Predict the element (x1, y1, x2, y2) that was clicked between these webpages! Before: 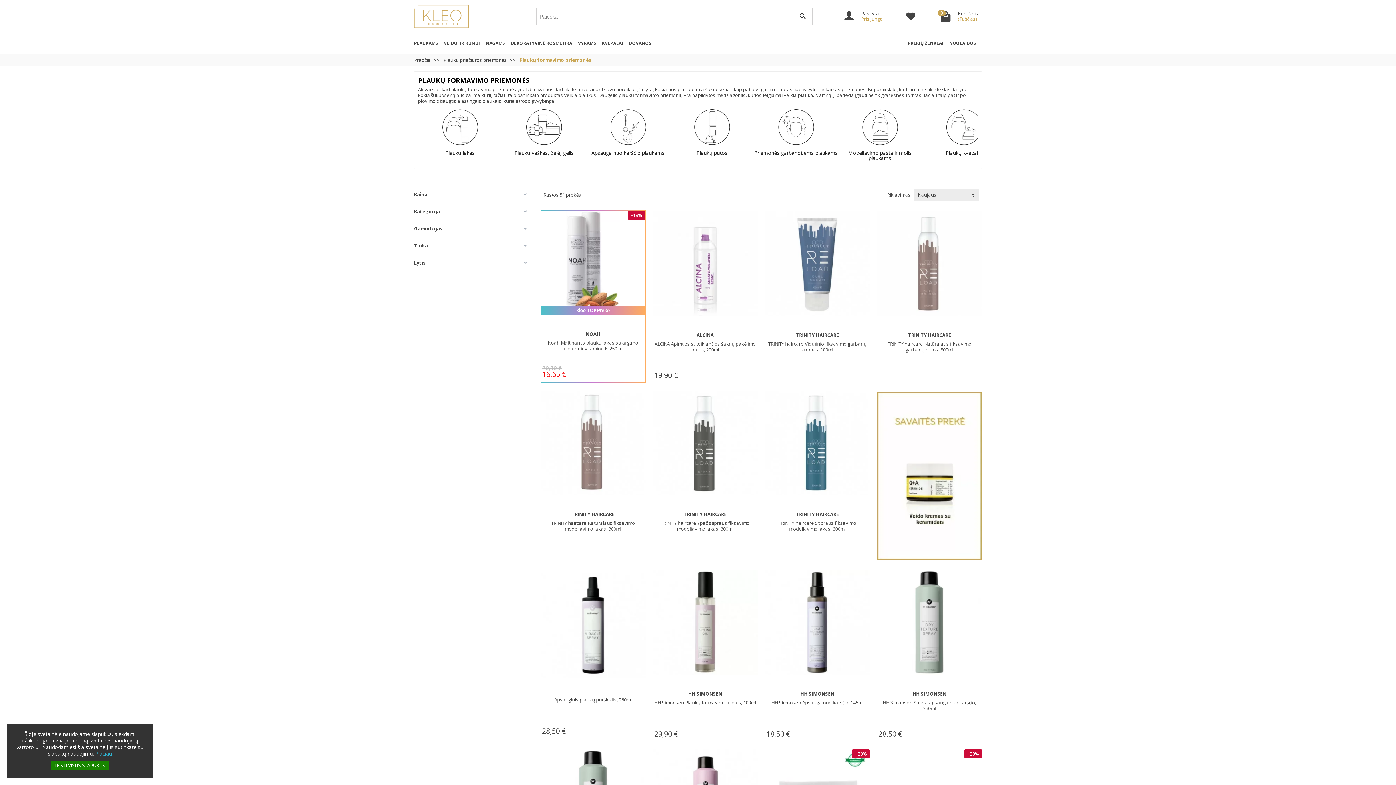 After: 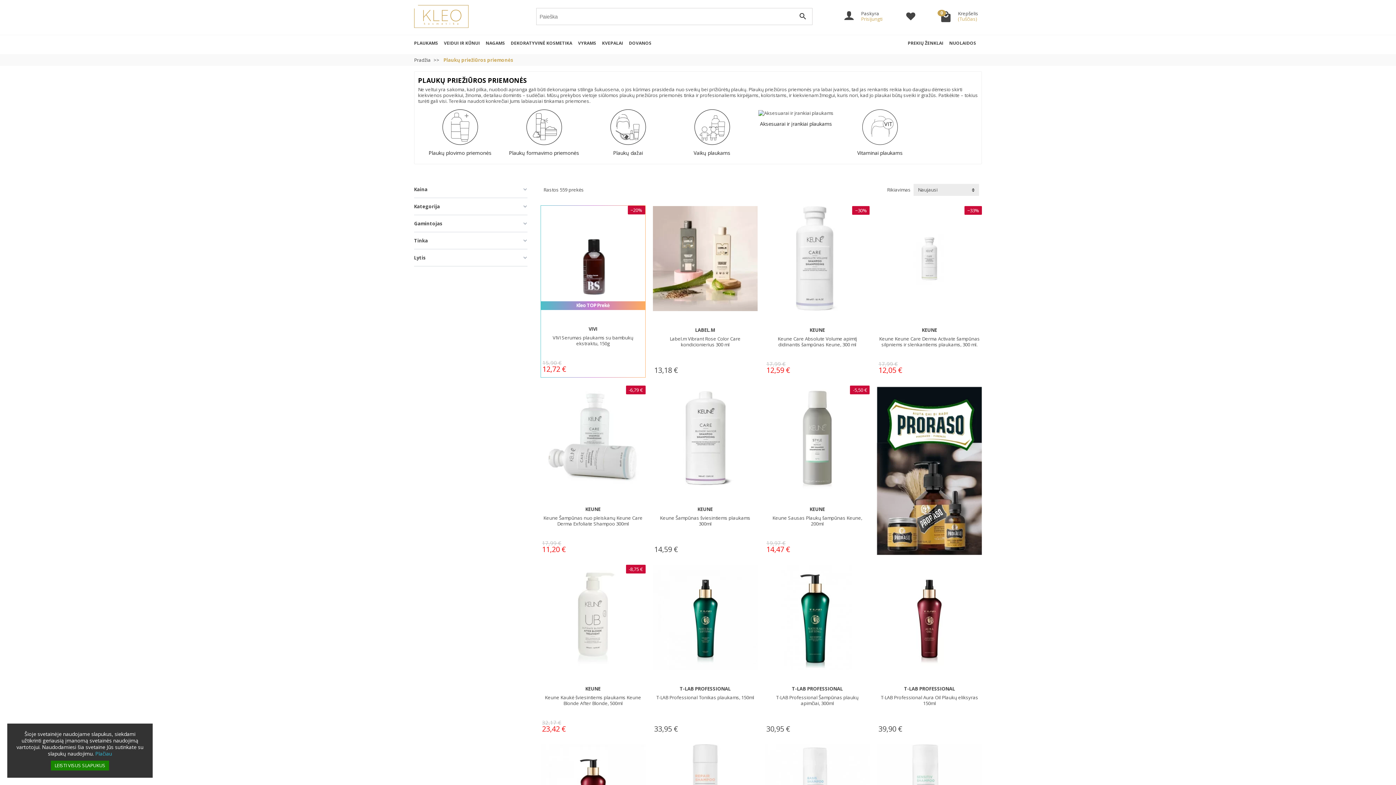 Action: bbox: (414, 35, 444, 54) label: PLAUKAMS